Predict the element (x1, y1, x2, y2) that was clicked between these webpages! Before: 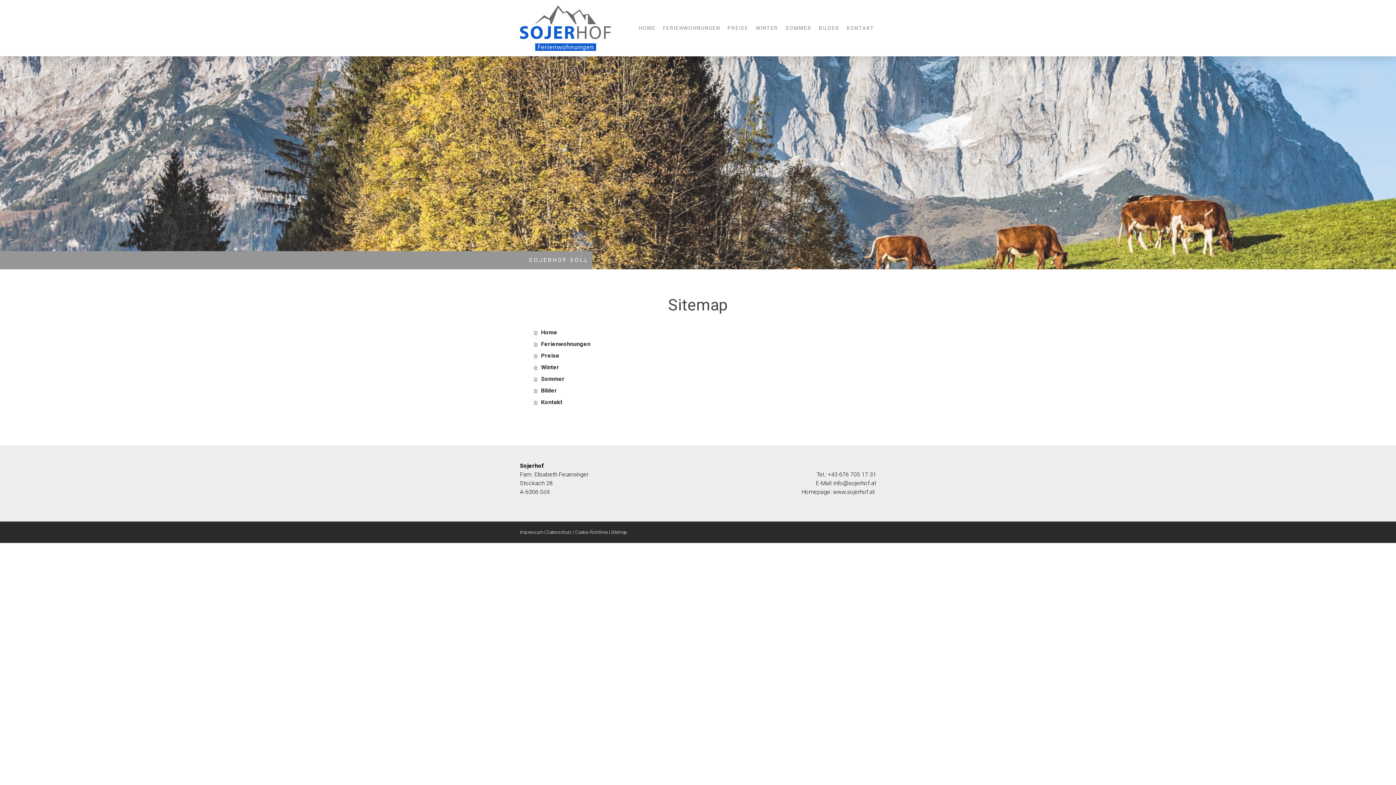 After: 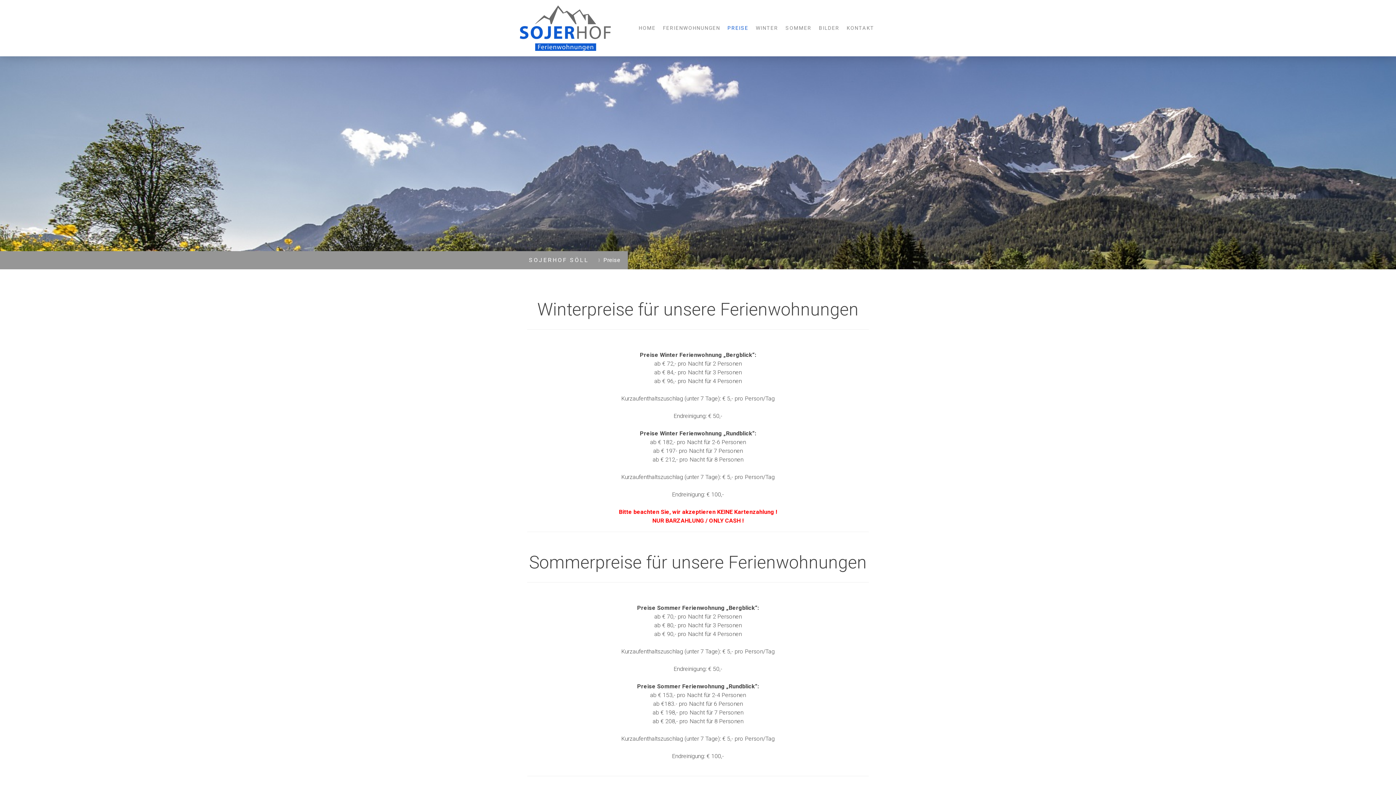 Action: bbox: (724, 20, 752, 35) label: PREISE